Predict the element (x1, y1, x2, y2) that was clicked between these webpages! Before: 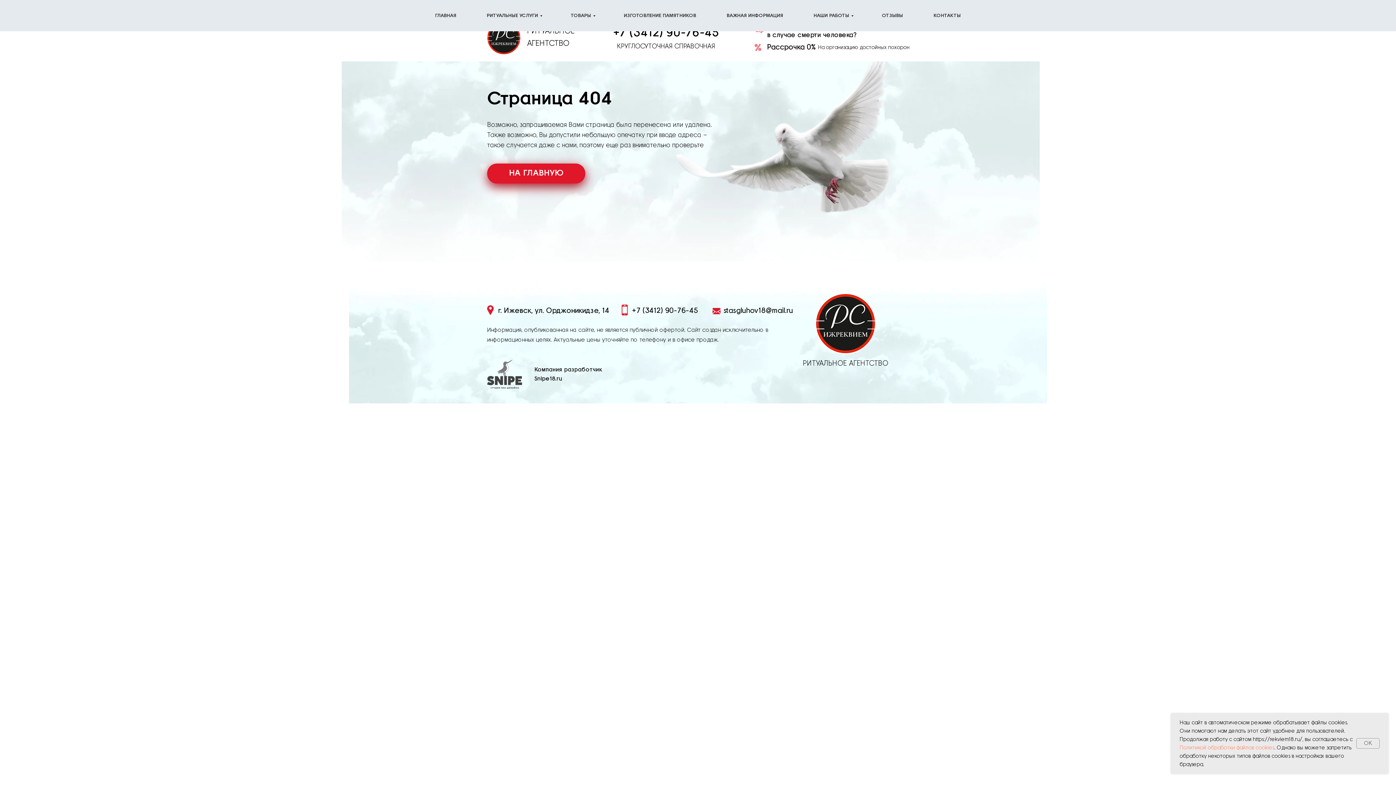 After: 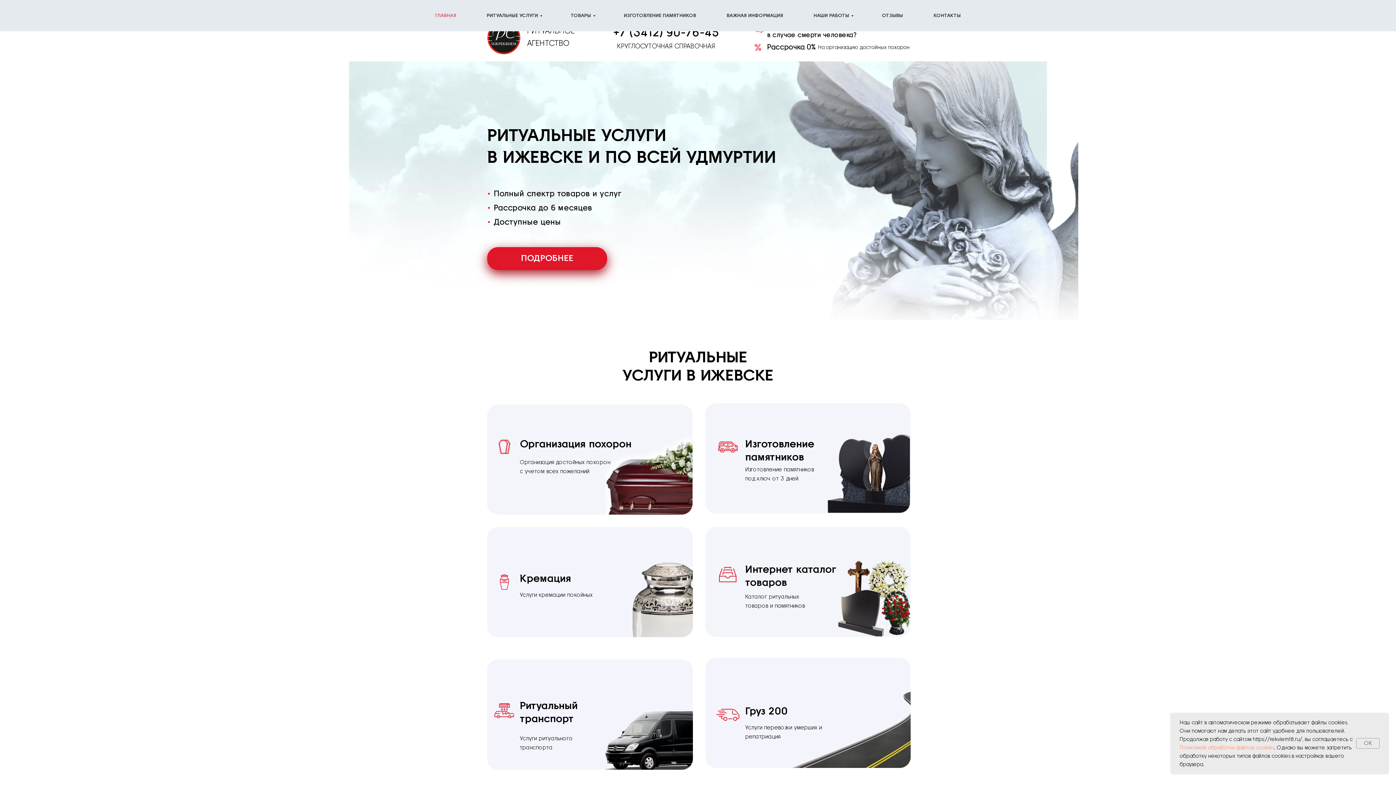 Action: label: ГЛАВНАЯ bbox: (435, 13, 456, 18)